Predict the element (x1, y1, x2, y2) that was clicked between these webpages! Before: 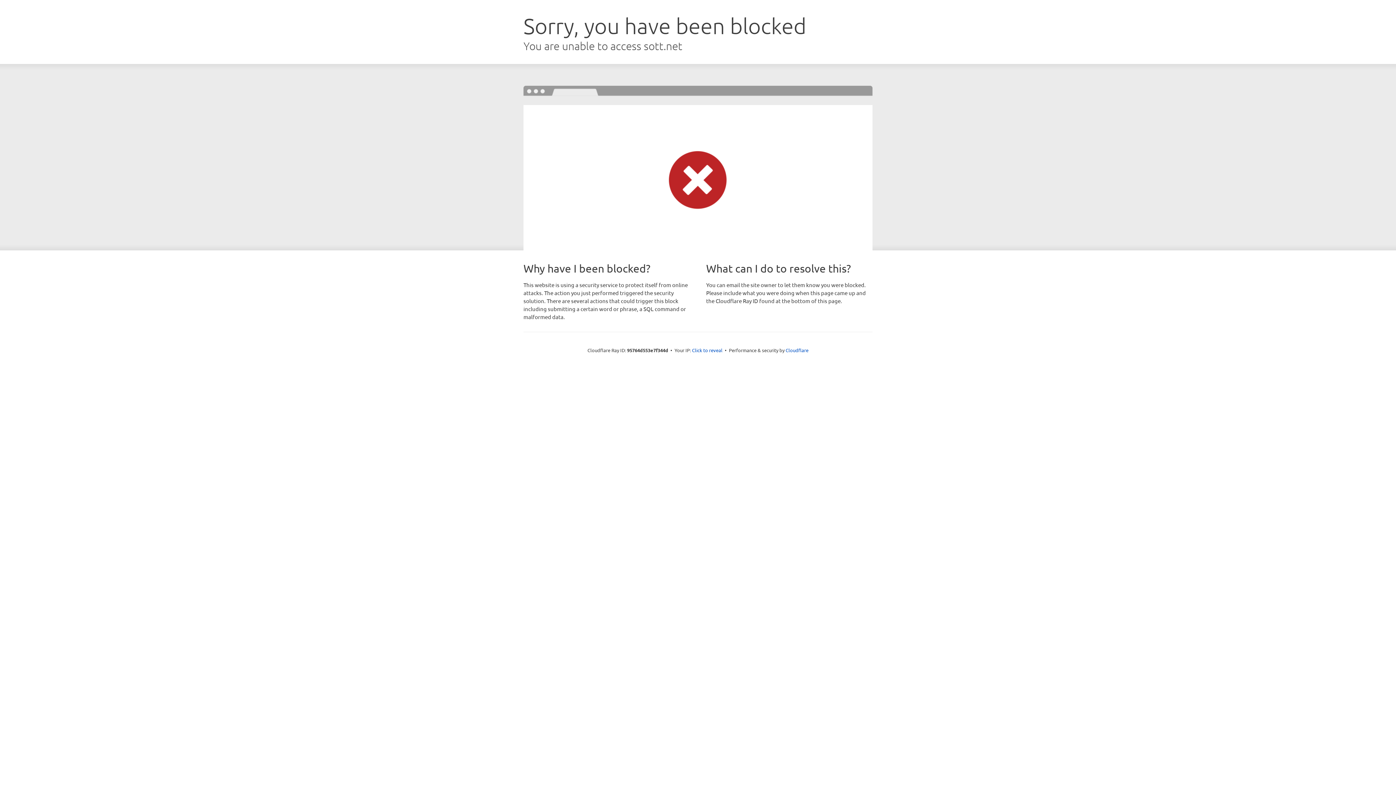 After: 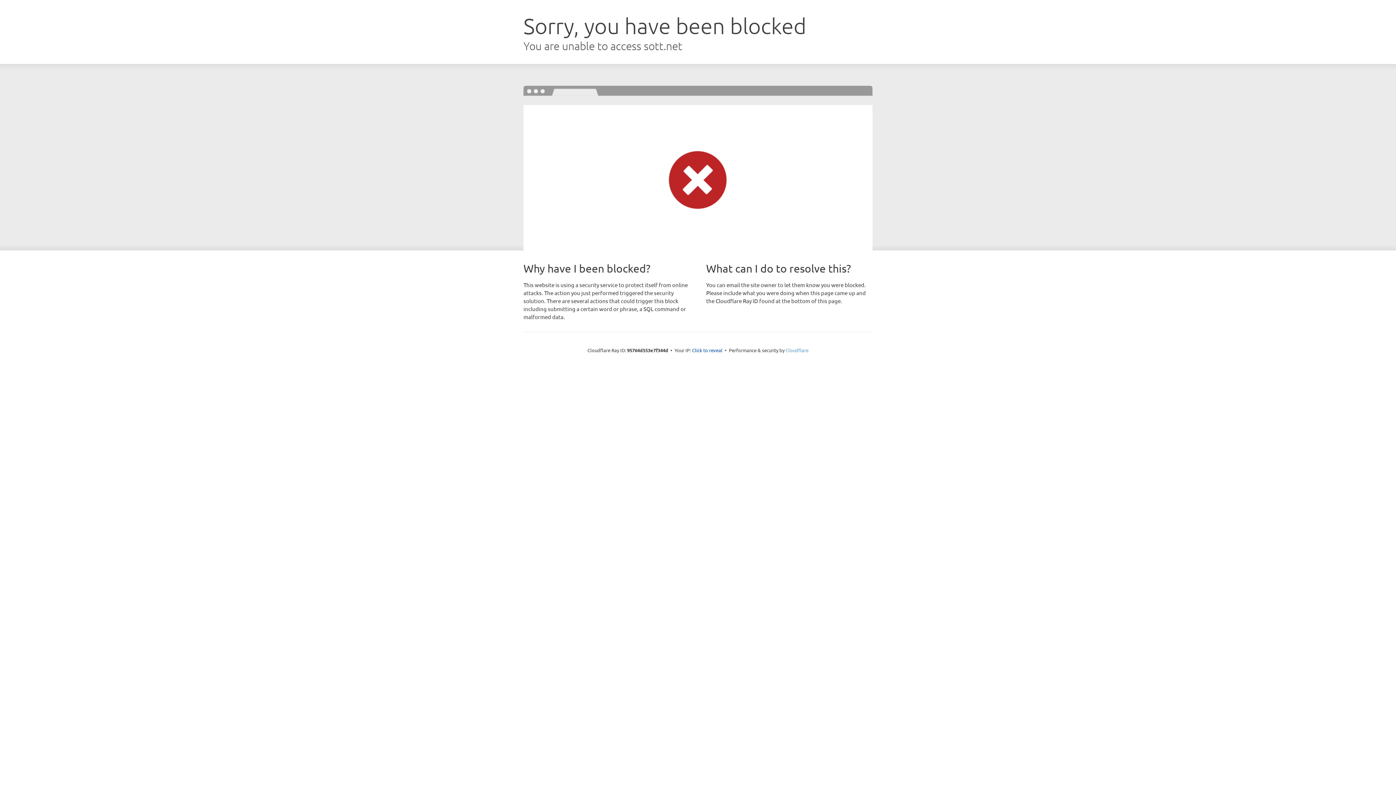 Action: label: Cloudflare bbox: (785, 347, 808, 353)